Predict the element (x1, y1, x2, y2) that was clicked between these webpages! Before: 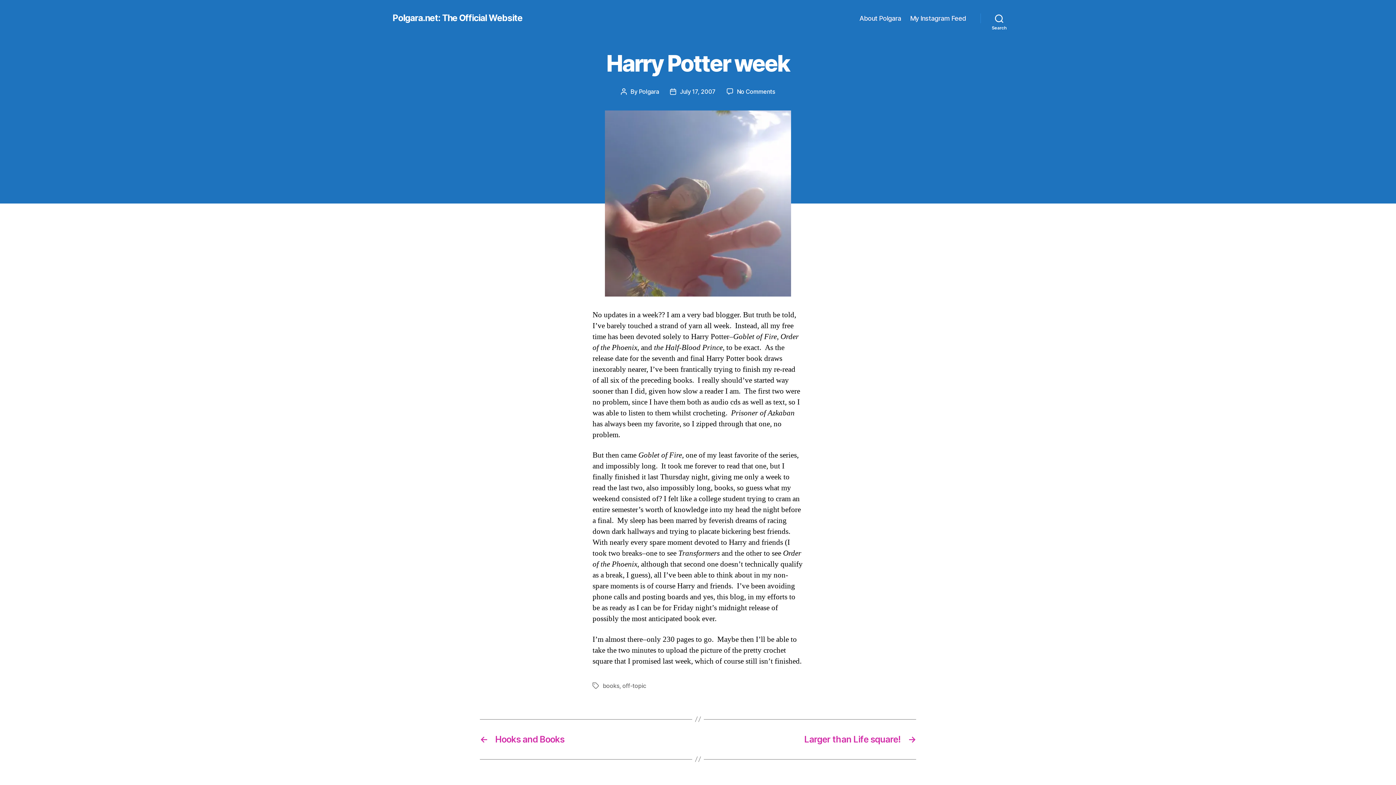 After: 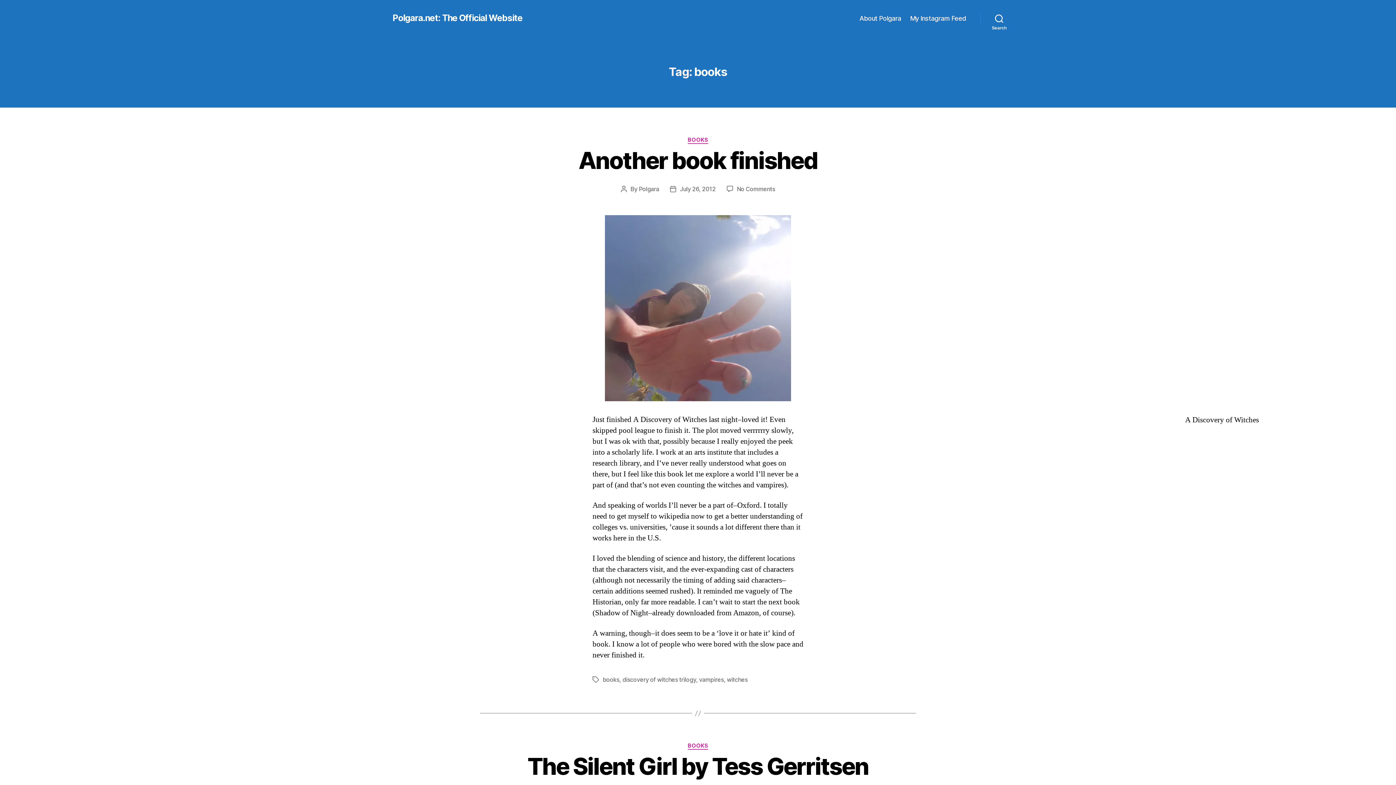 Action: label: books bbox: (602, 682, 619, 689)